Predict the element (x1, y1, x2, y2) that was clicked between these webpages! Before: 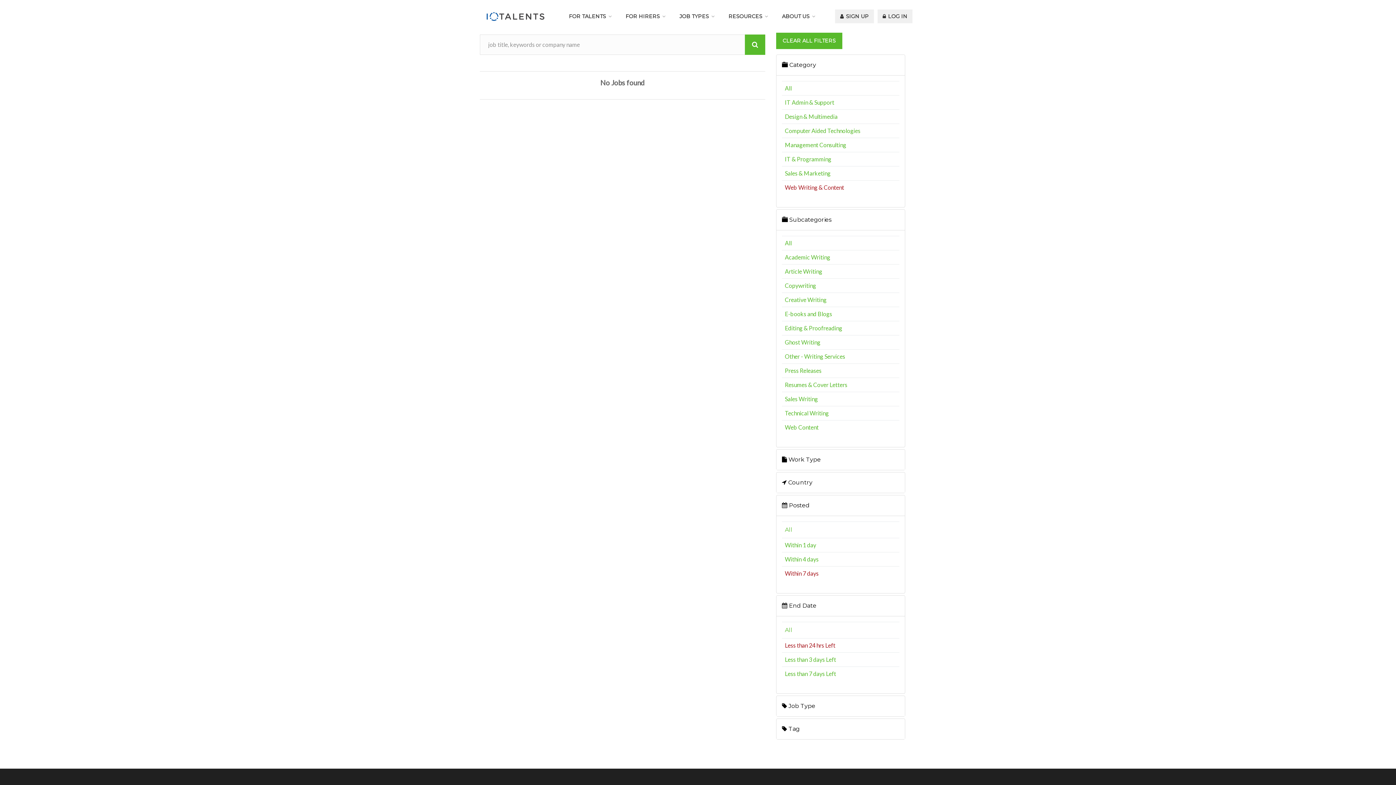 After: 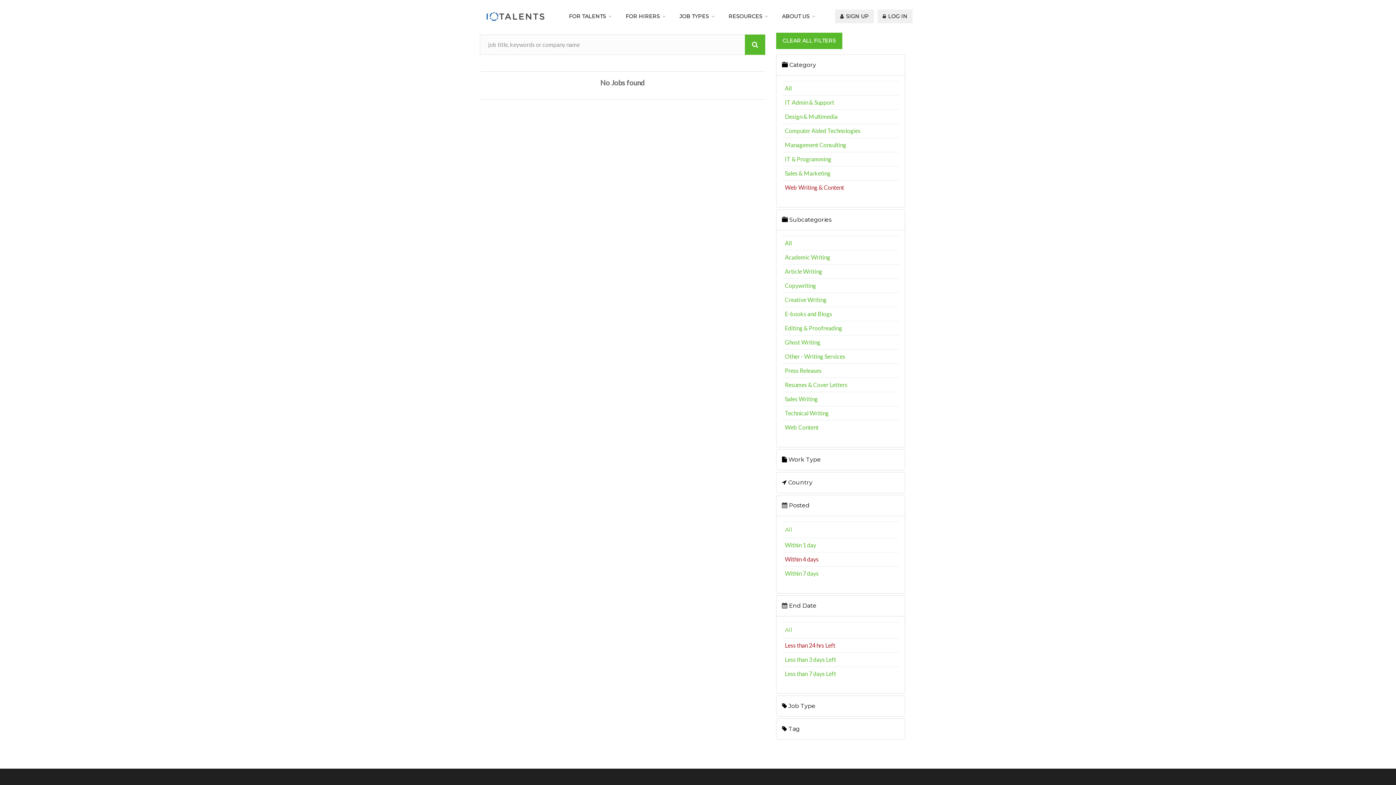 Action: label: Within 4 days bbox: (785, 556, 818, 562)